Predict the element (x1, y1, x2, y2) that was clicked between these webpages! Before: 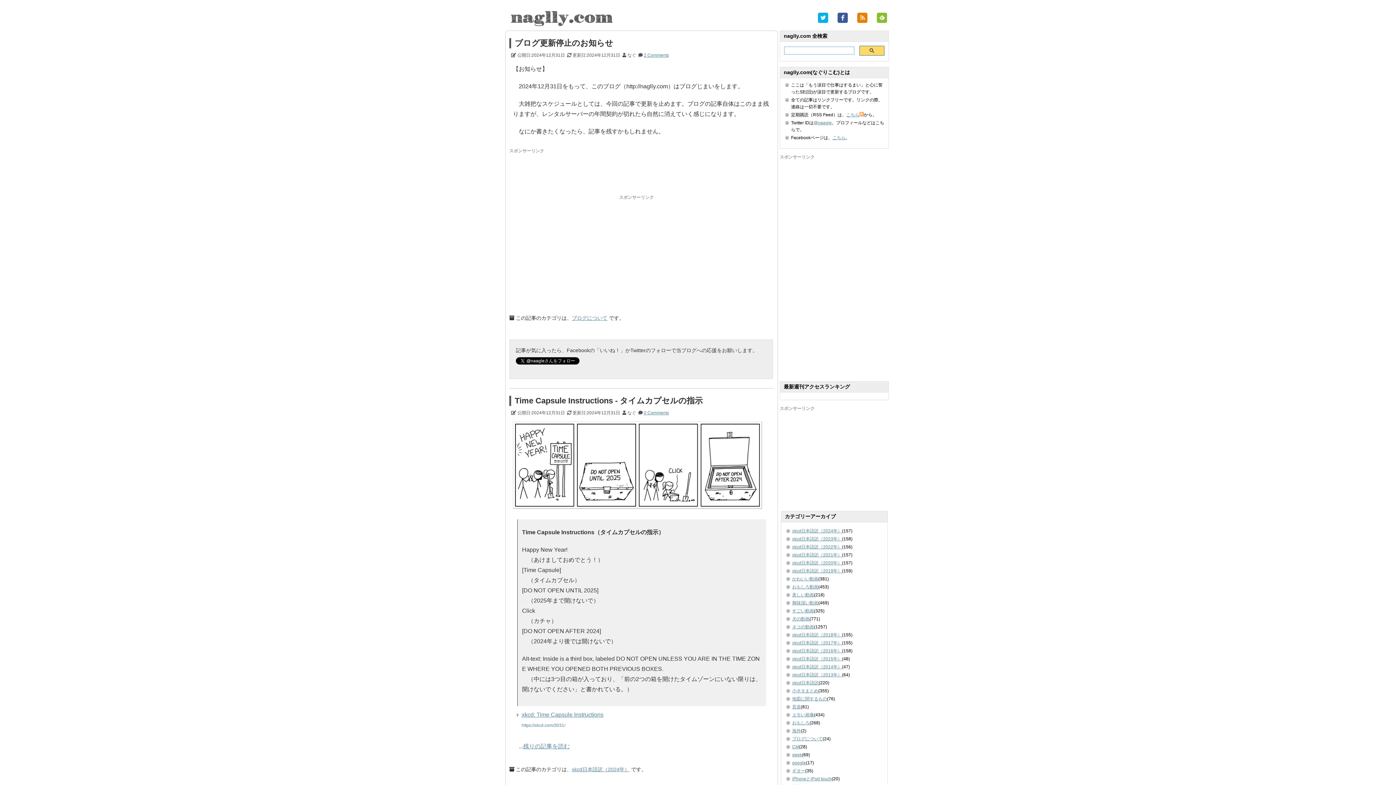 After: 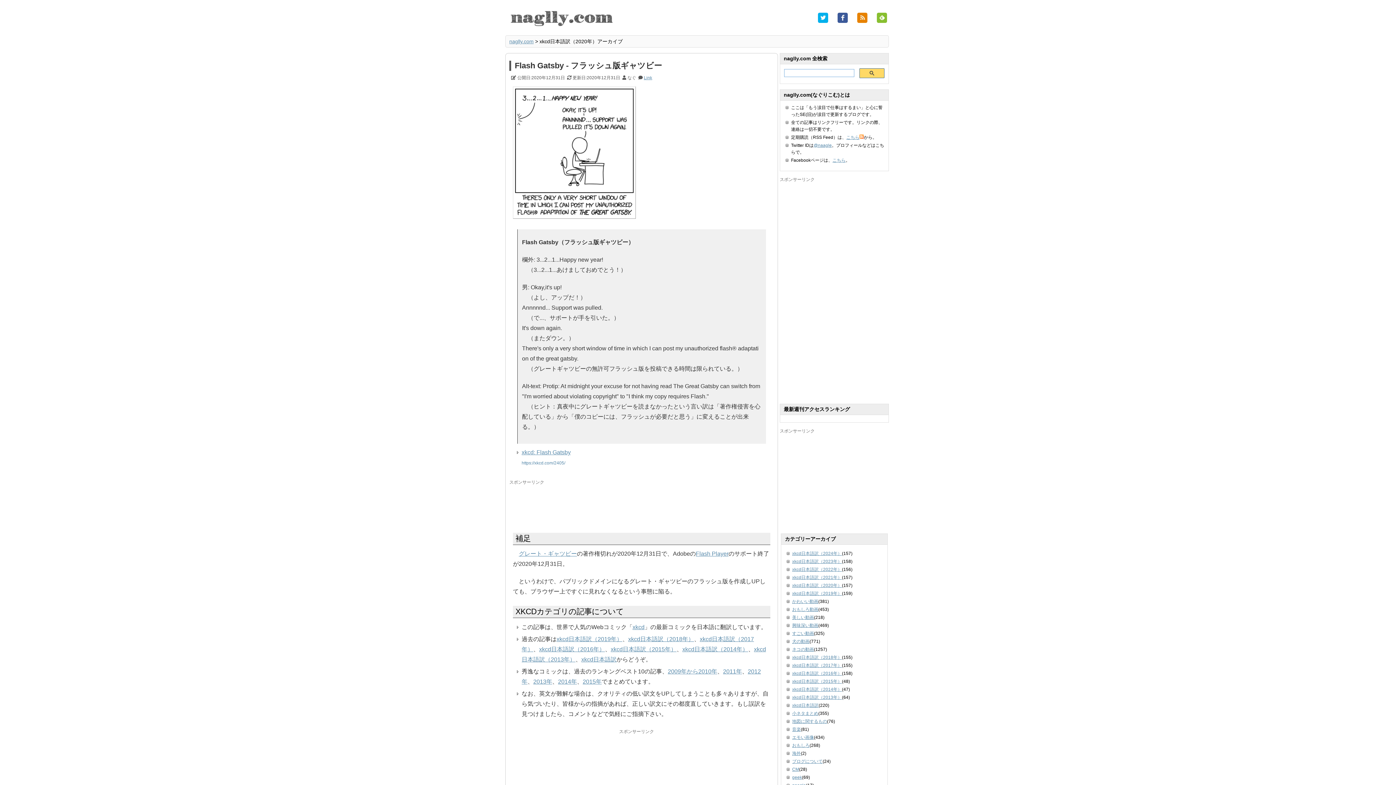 Action: bbox: (792, 560, 842, 565) label: xkcd日本語訳（2020年）